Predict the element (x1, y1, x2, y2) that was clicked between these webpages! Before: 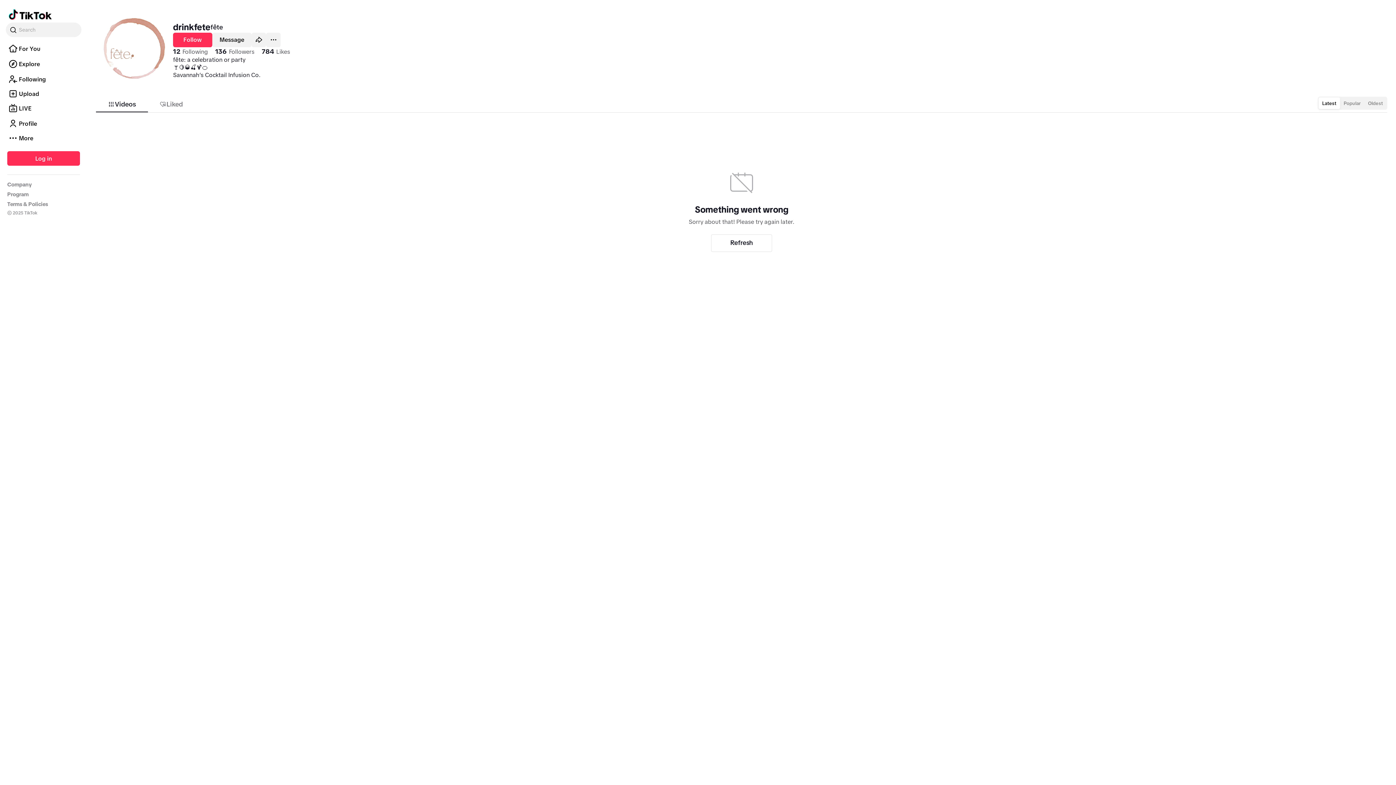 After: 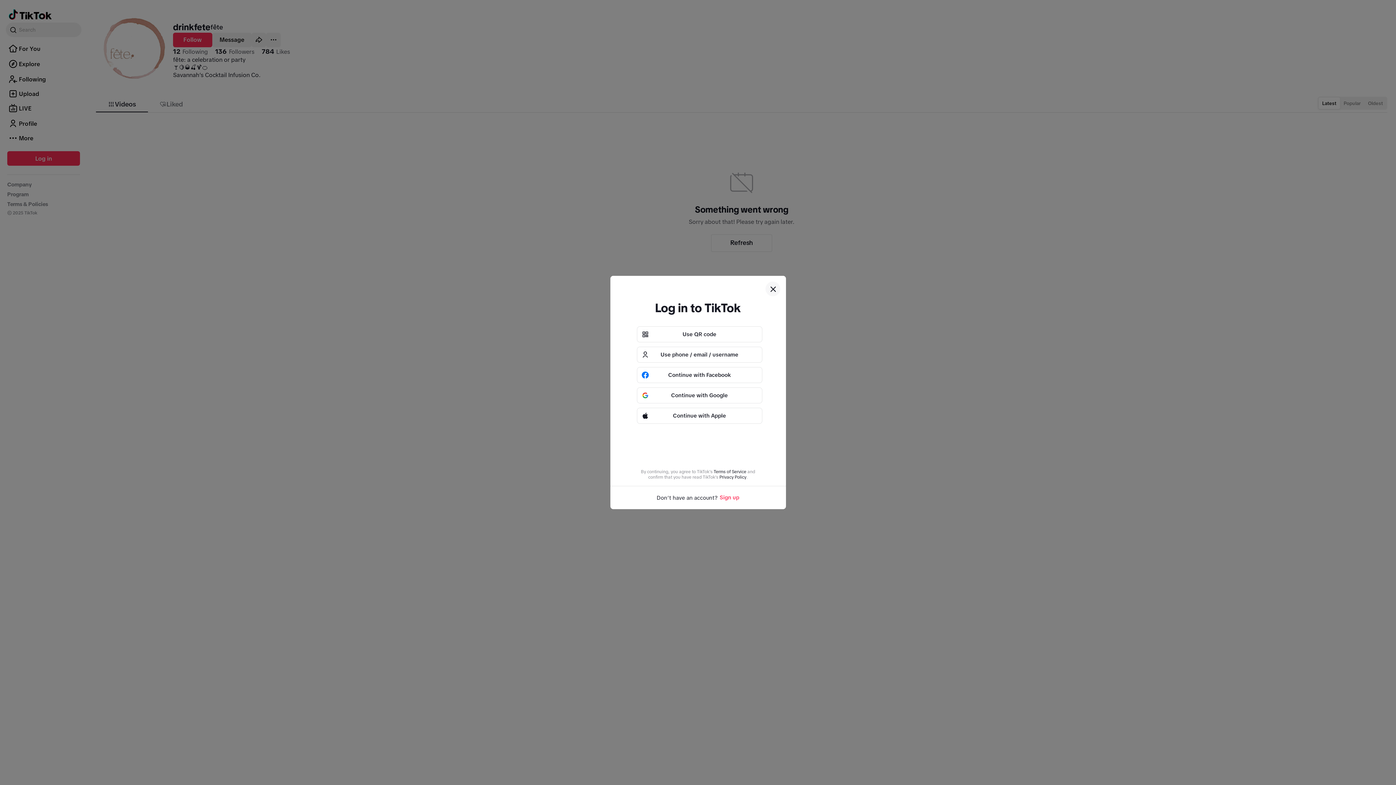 Action: label: Profile bbox: (5, 116, 81, 130)